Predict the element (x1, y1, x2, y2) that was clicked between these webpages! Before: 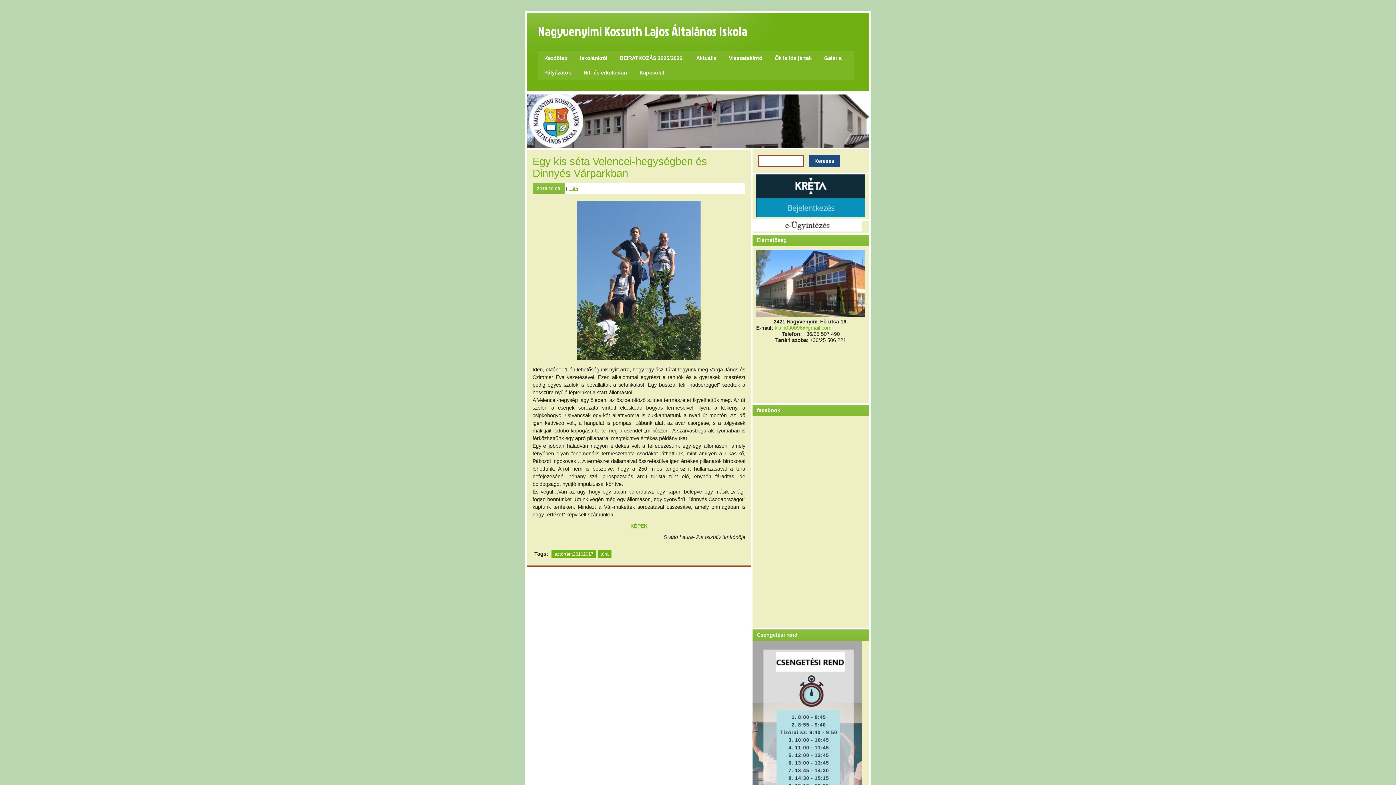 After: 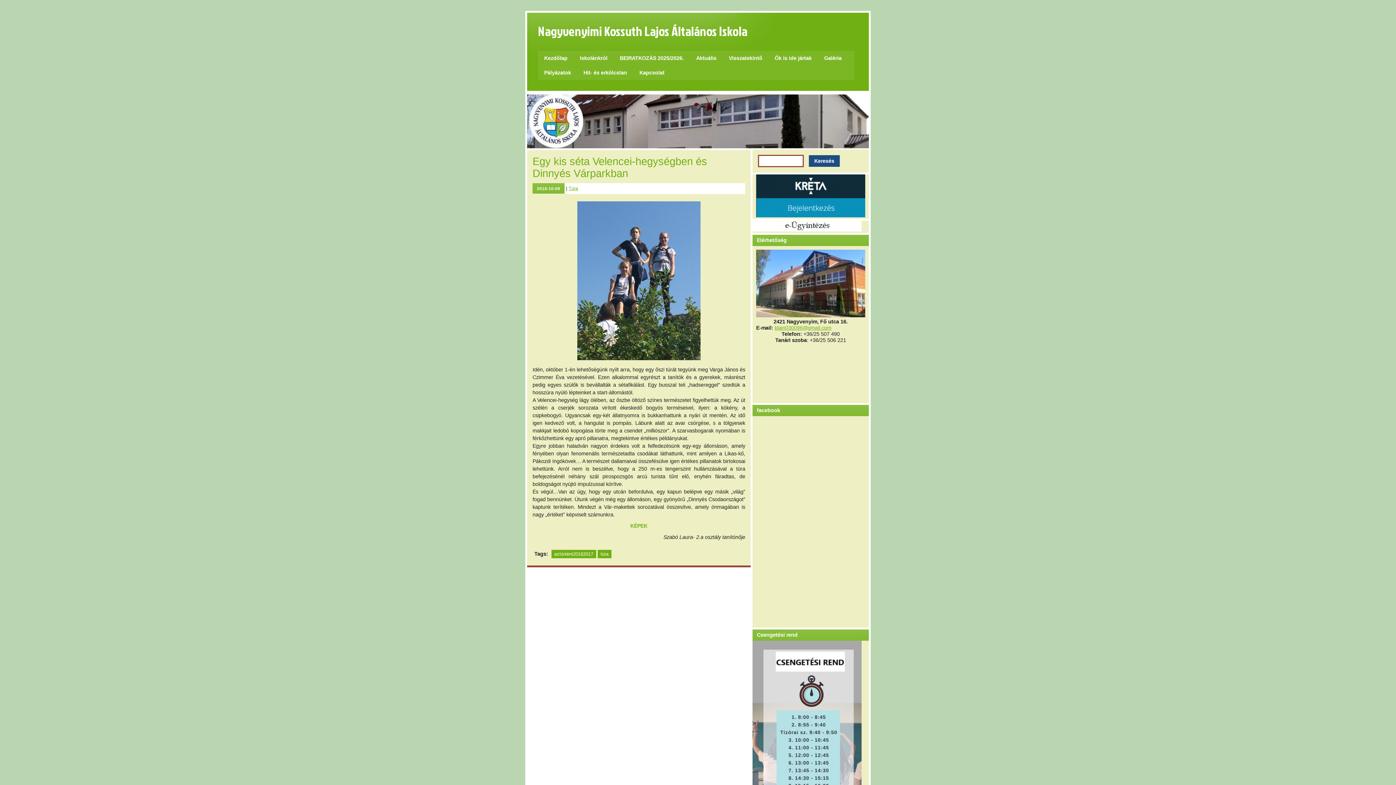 Action: label: KÉPEK bbox: (630, 523, 647, 529)